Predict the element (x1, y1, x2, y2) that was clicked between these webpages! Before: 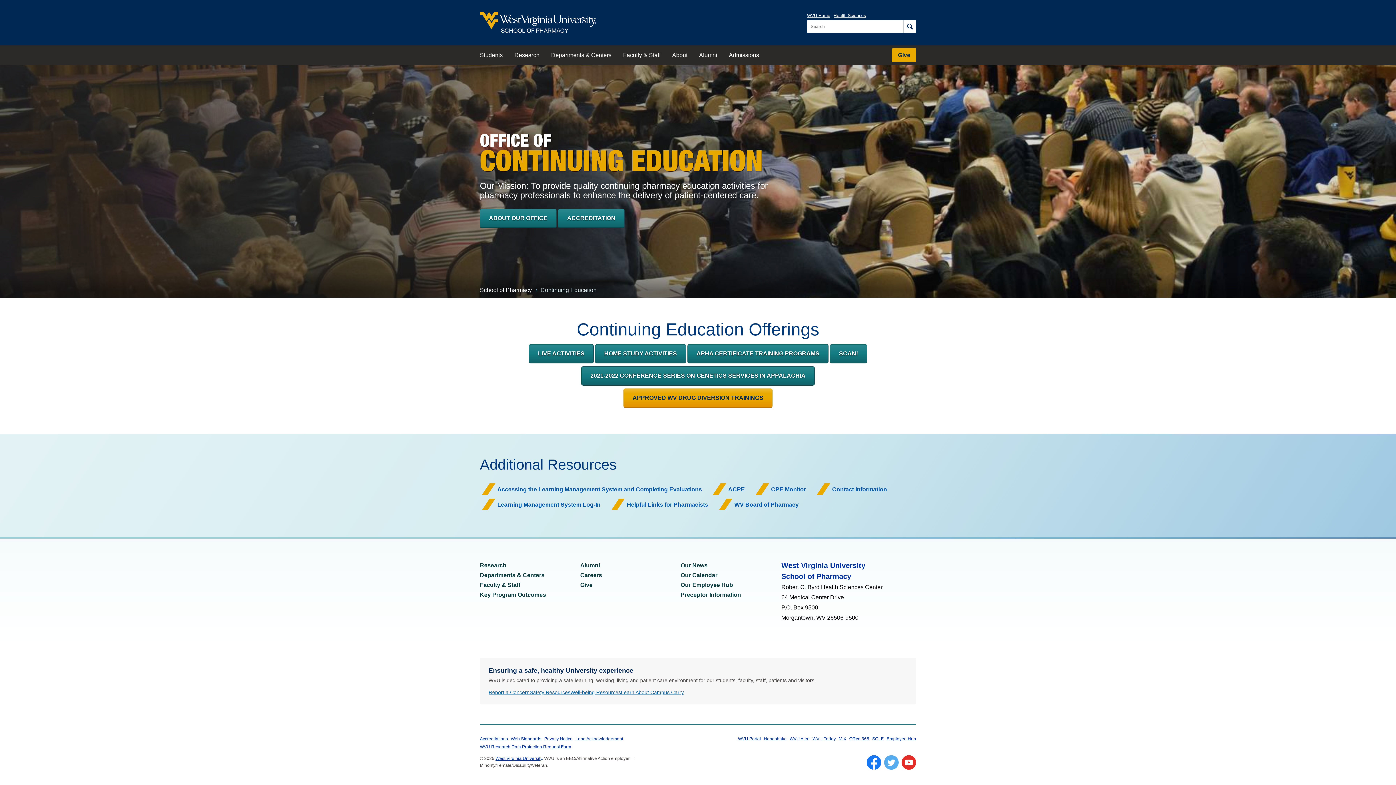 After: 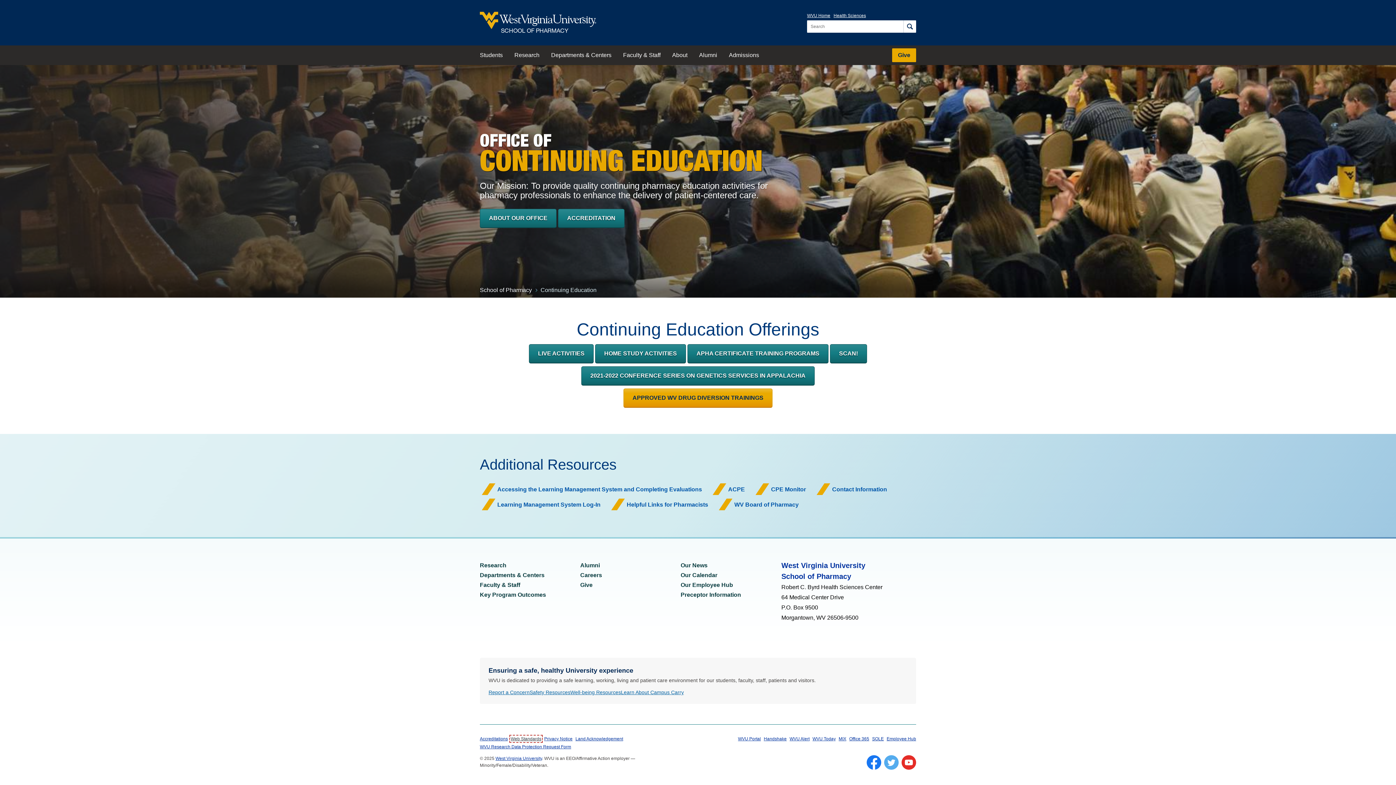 Action: bbox: (510, 736, 541, 741) label: Web Standards